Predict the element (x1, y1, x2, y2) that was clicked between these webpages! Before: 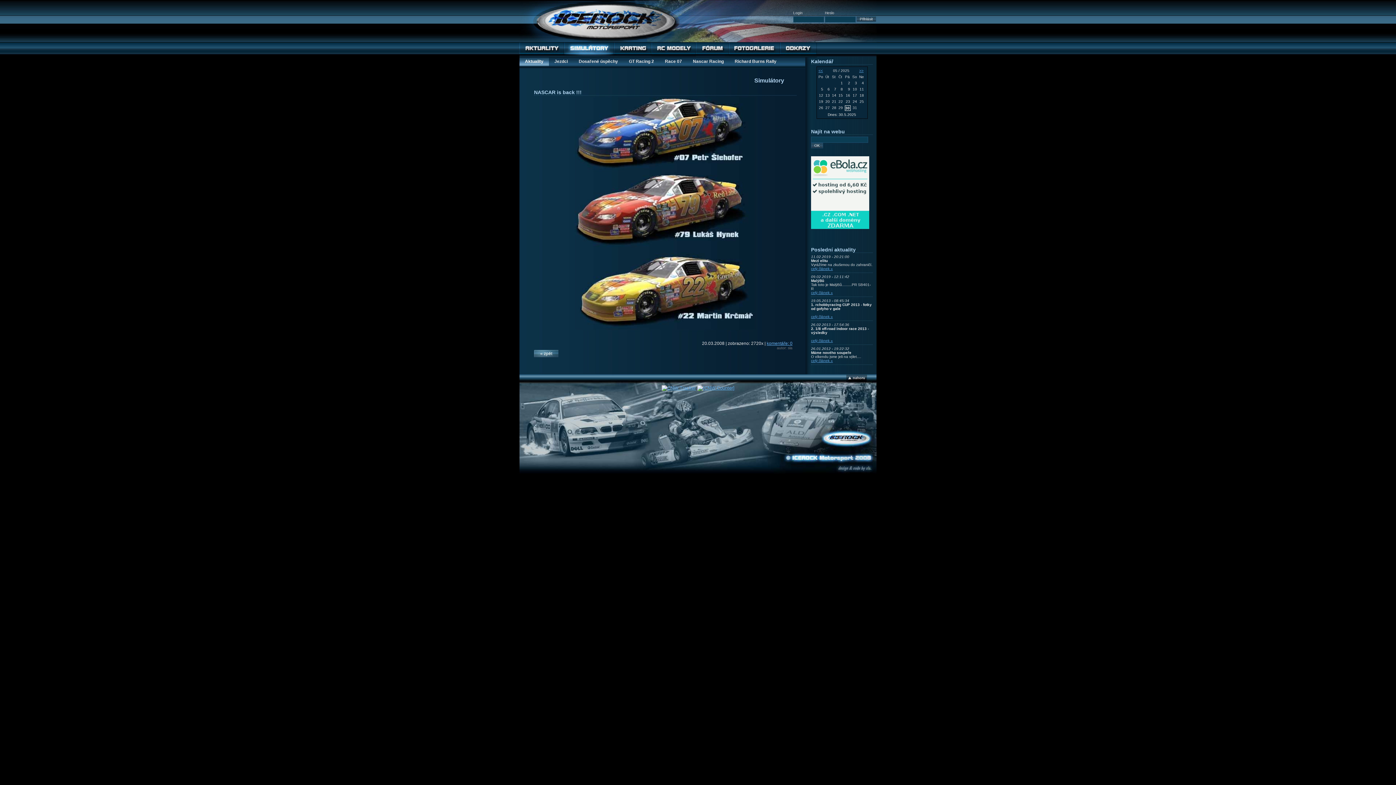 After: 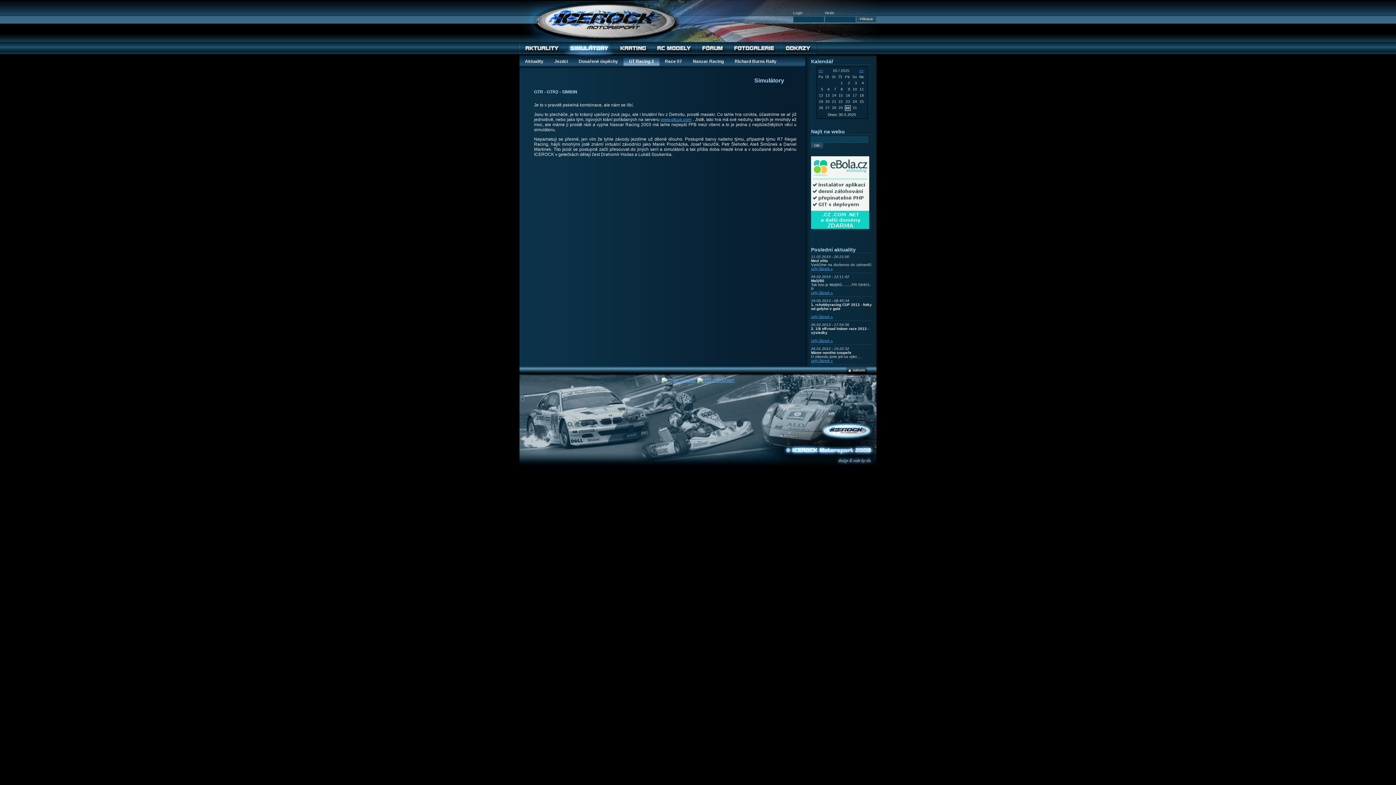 Action: bbox: (623, 56, 659, 66) label: GT Racing 2